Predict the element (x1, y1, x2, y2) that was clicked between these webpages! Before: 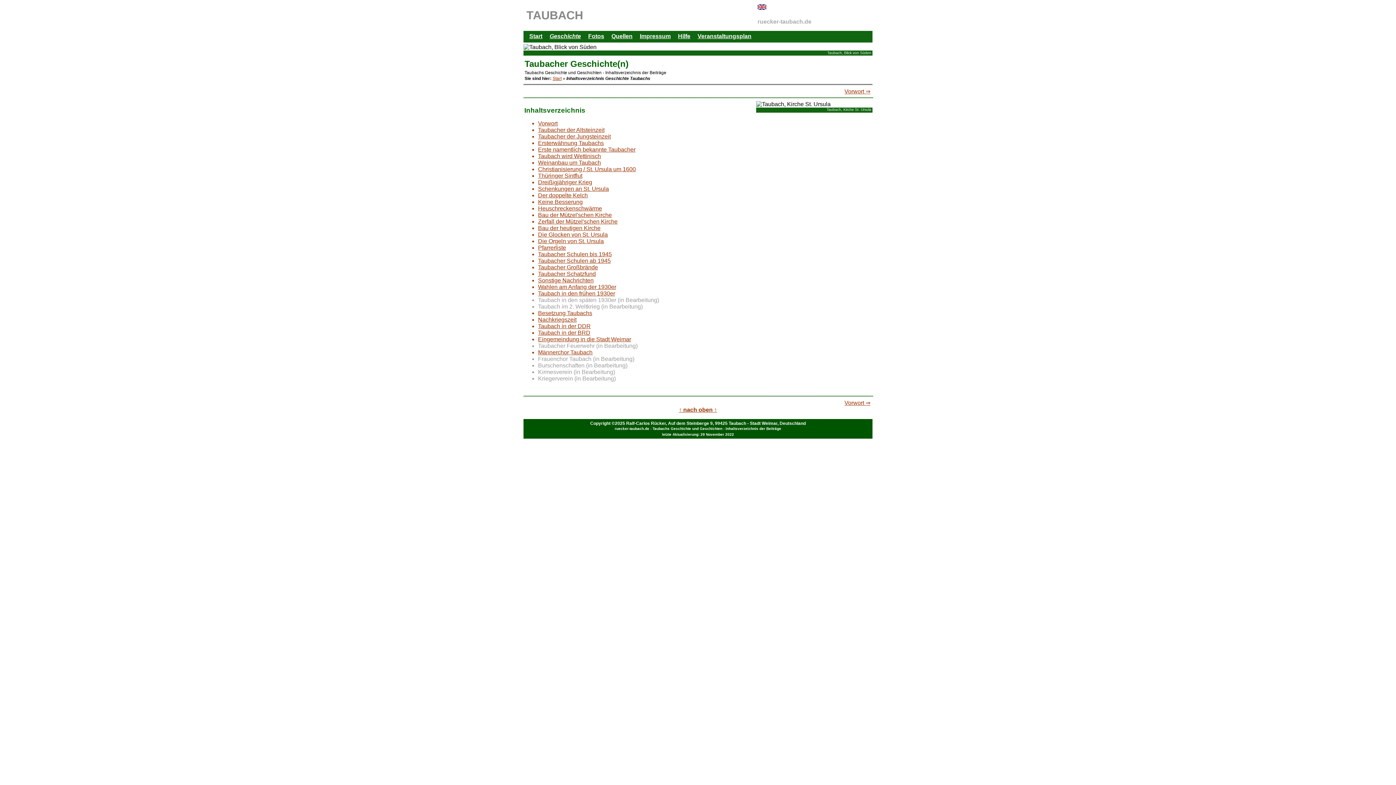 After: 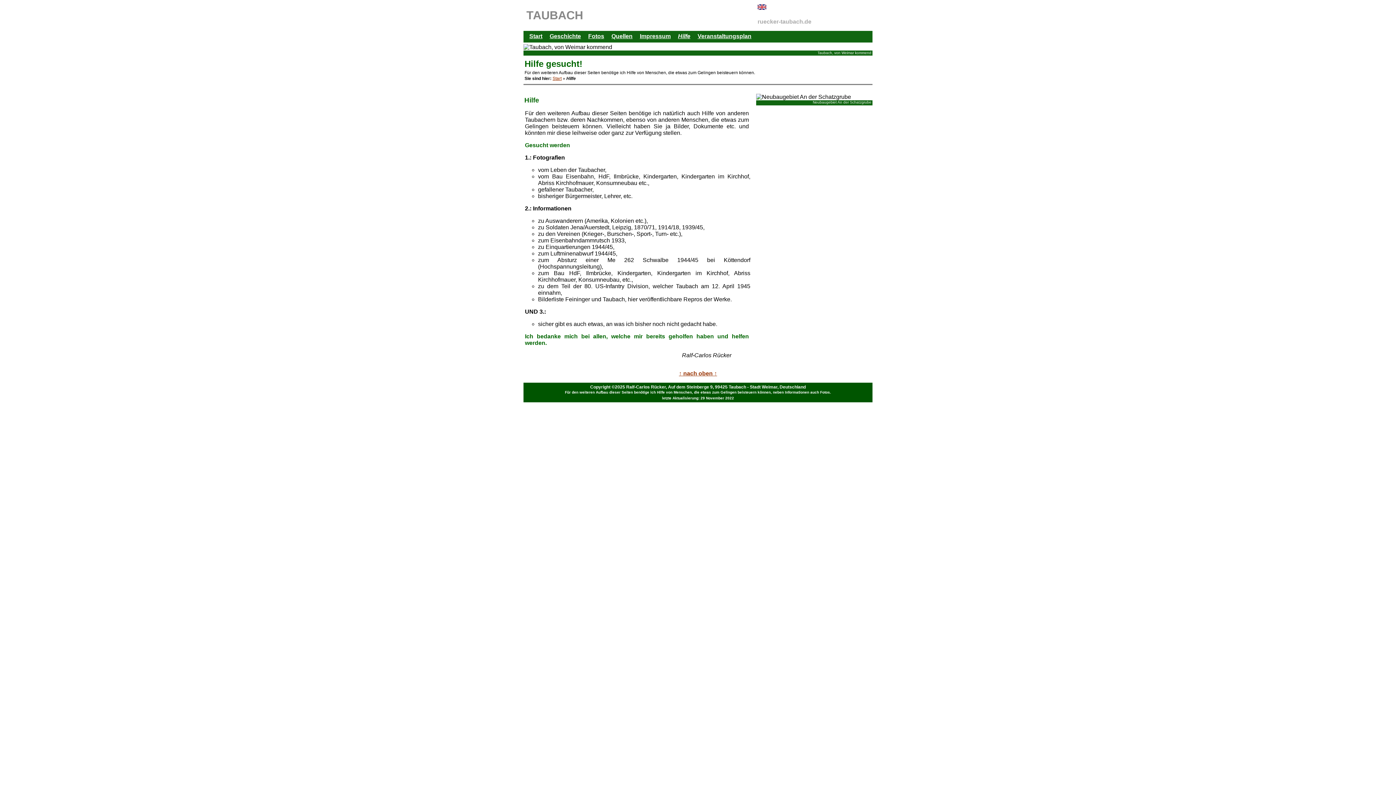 Action: label: Hilfe bbox: (678, 27, 690, 45)